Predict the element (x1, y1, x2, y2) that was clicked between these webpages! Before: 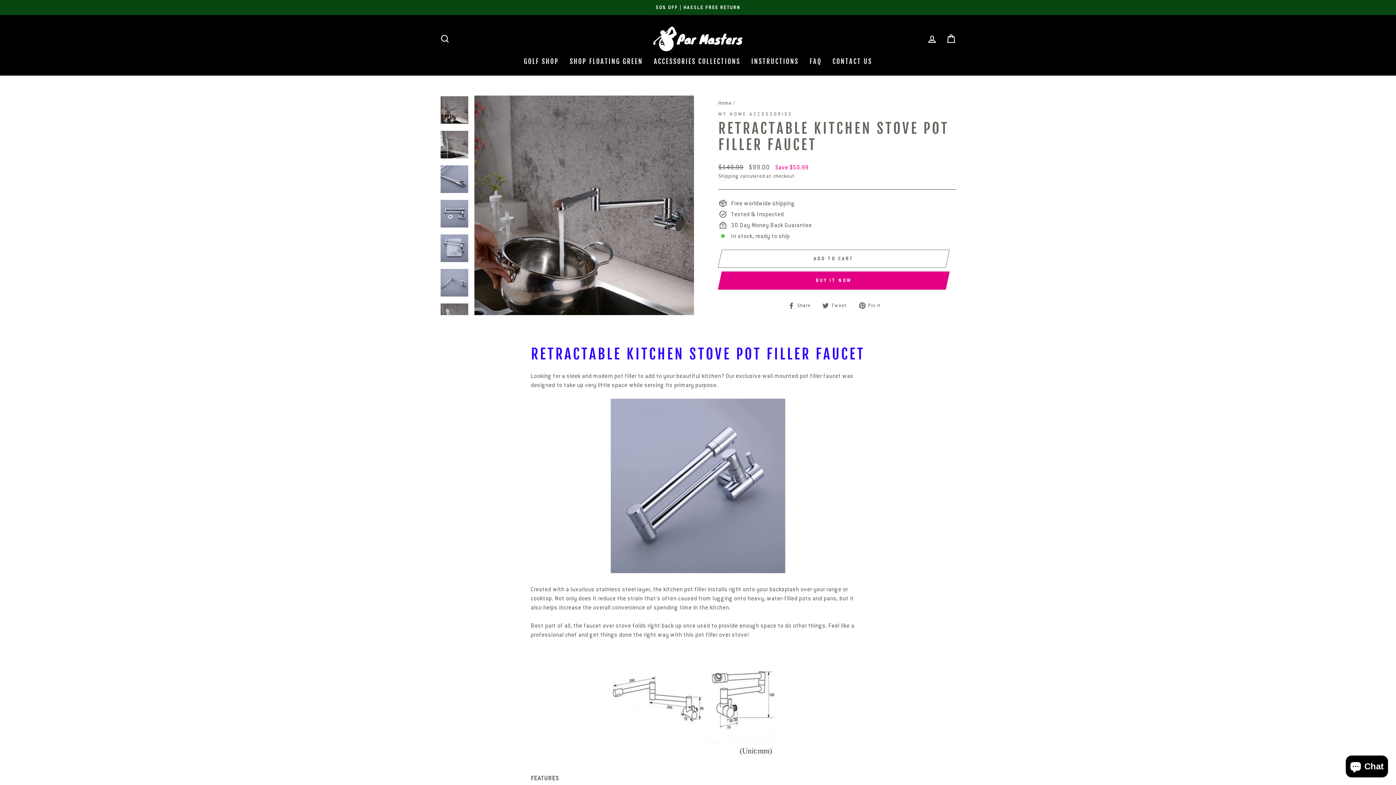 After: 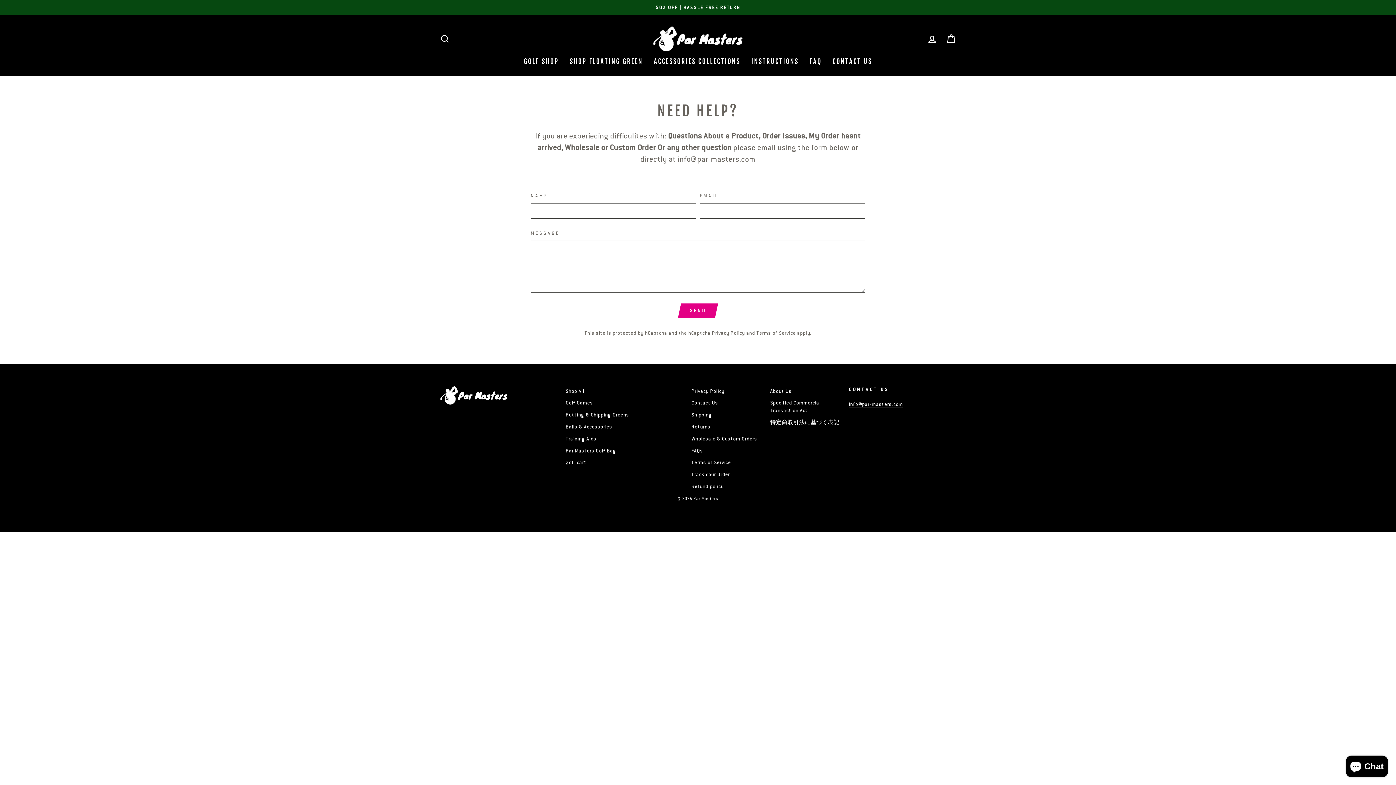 Action: label: CONTACT US bbox: (827, 55, 877, 68)